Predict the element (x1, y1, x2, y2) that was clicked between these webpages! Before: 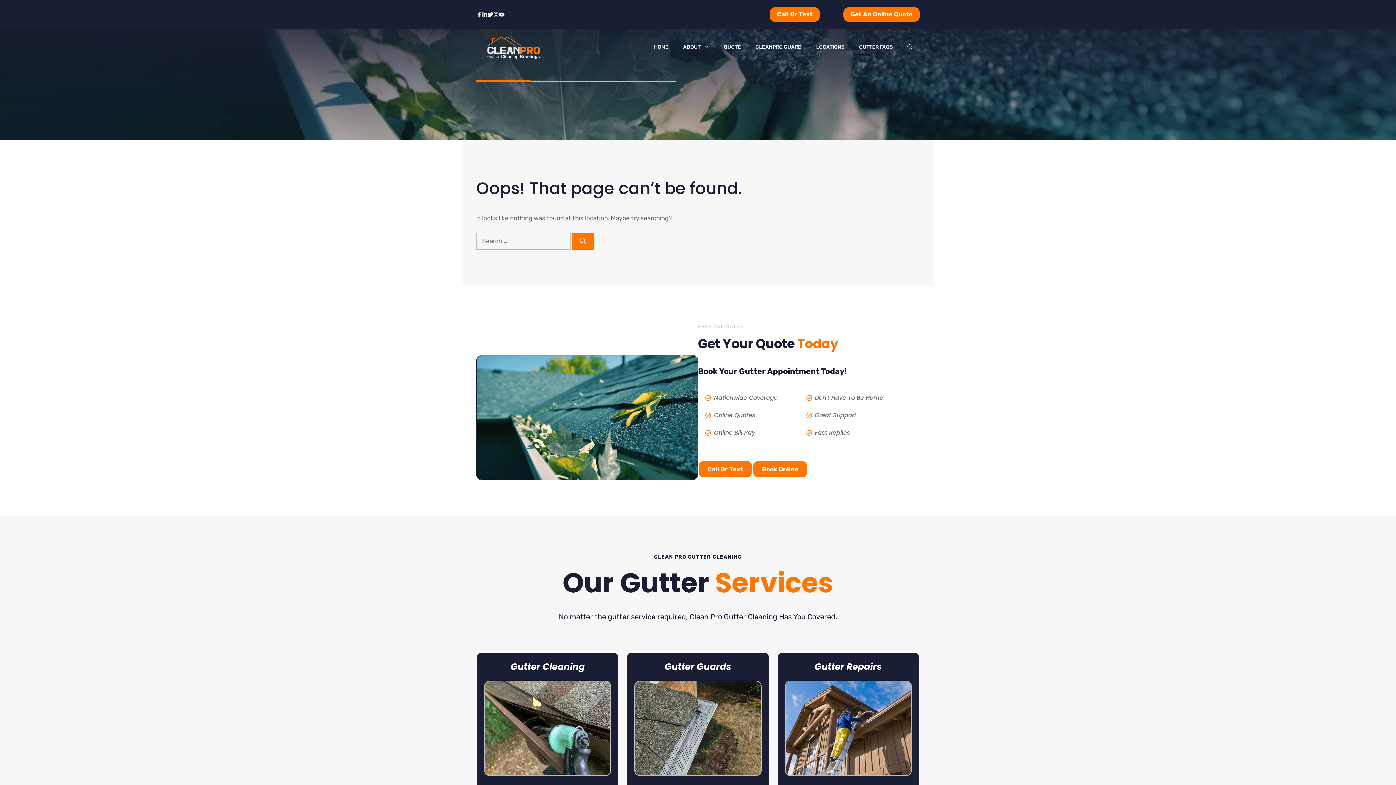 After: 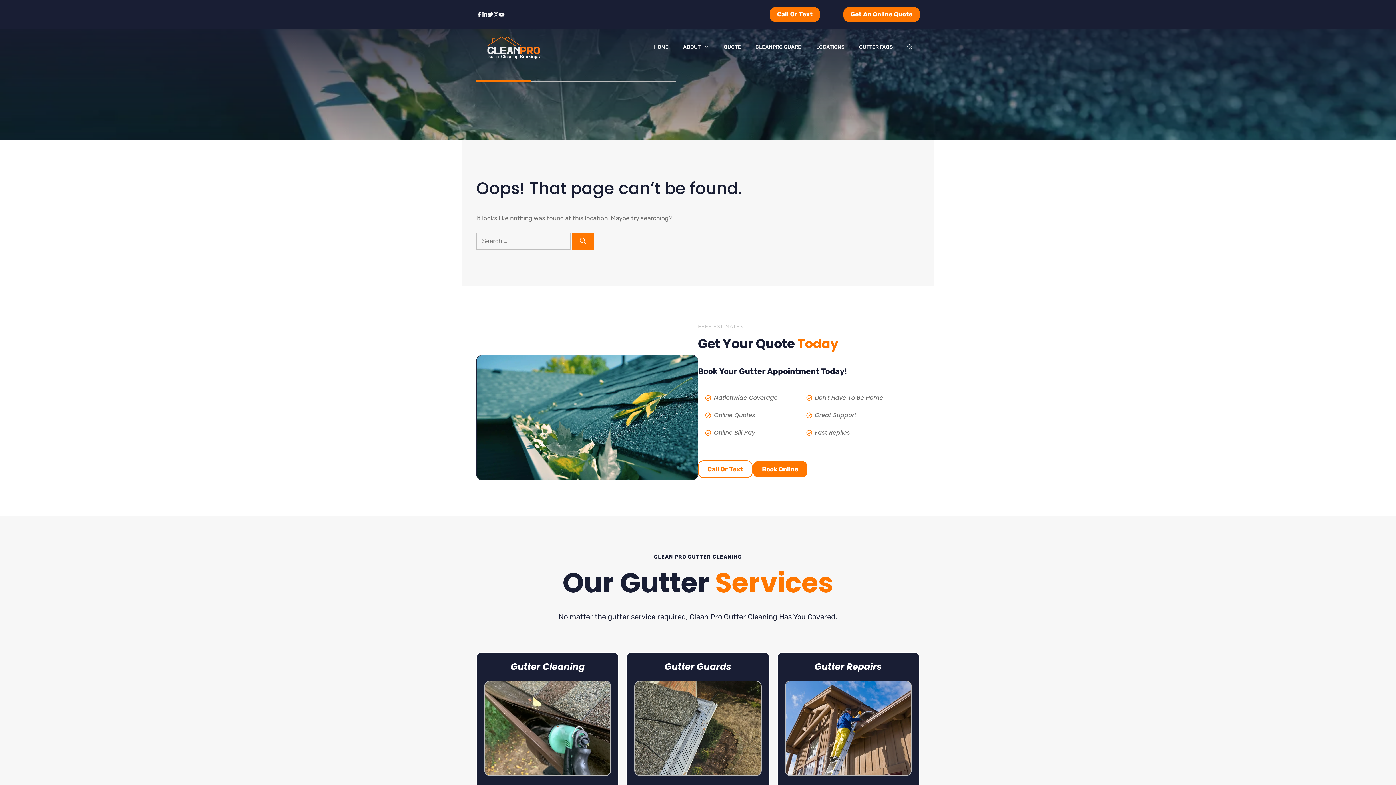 Action: label: Call Or Text bbox: (698, 460, 752, 478)